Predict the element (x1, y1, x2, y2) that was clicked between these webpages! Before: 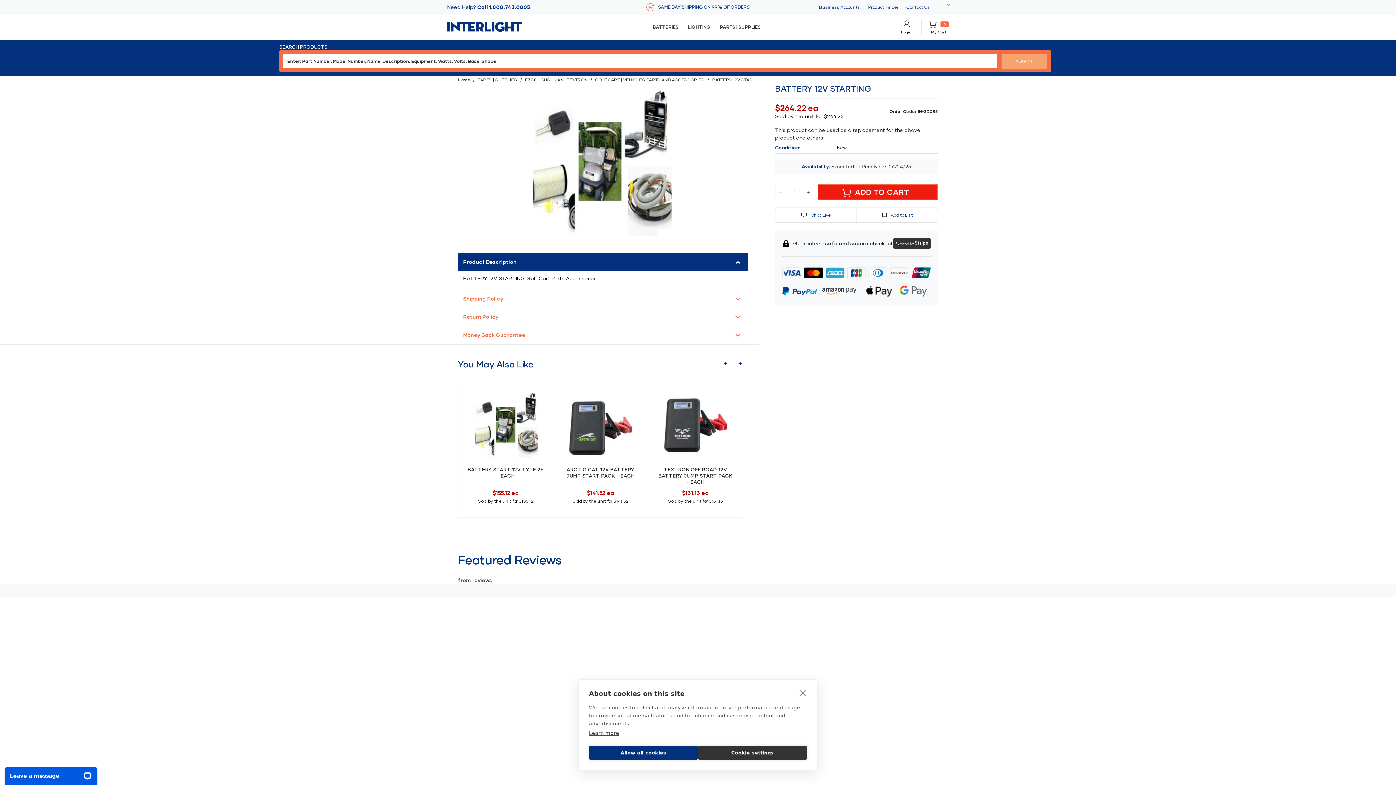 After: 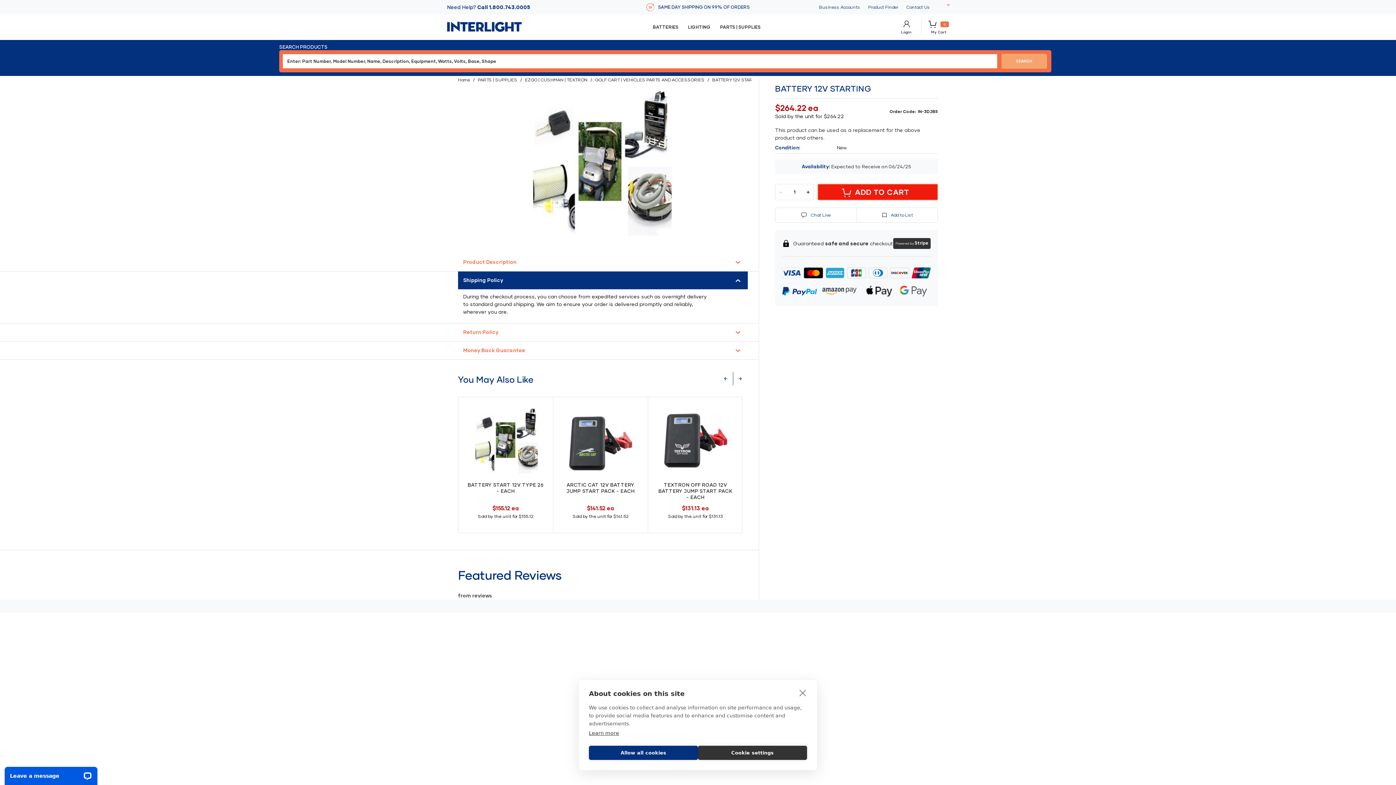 Action: label: Shipping Policy bbox: (458, 290, 748, 308)